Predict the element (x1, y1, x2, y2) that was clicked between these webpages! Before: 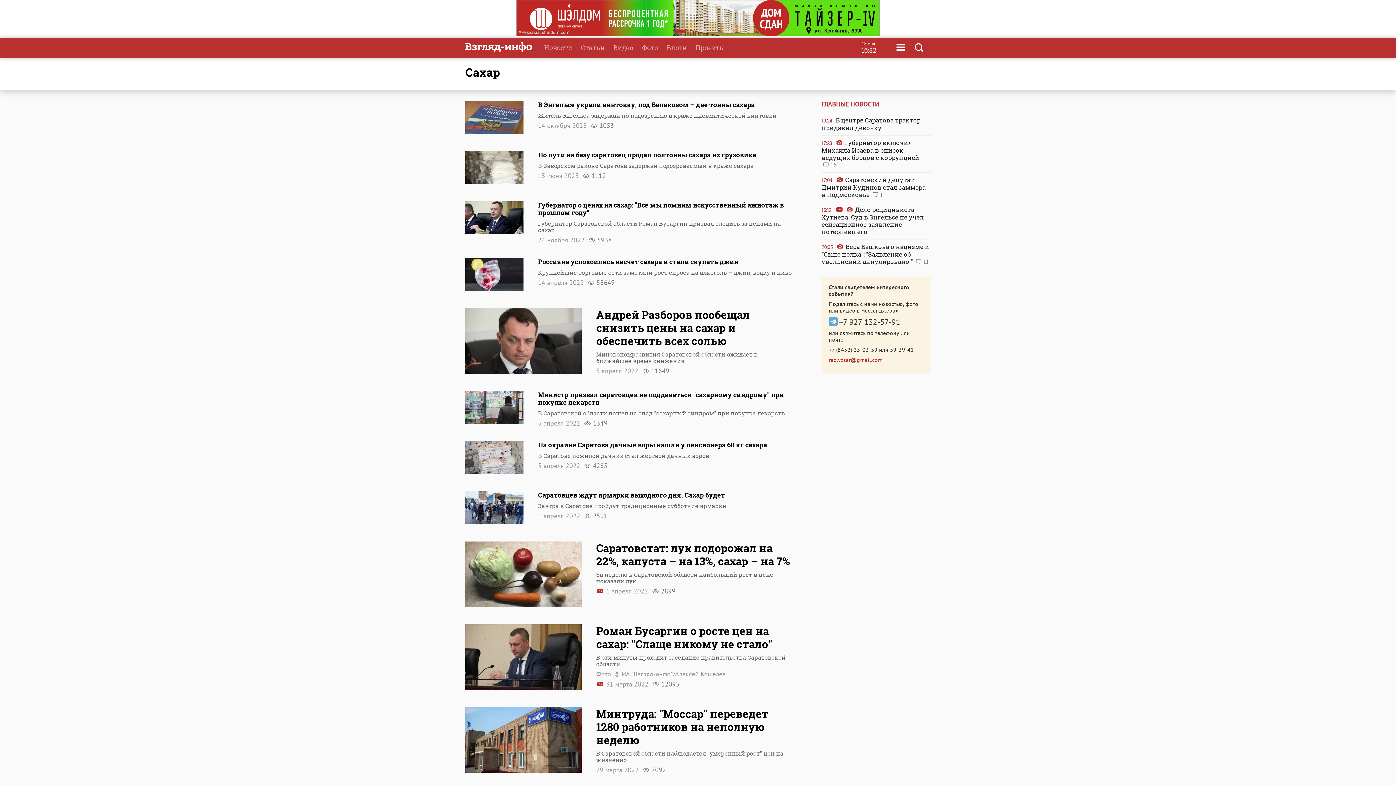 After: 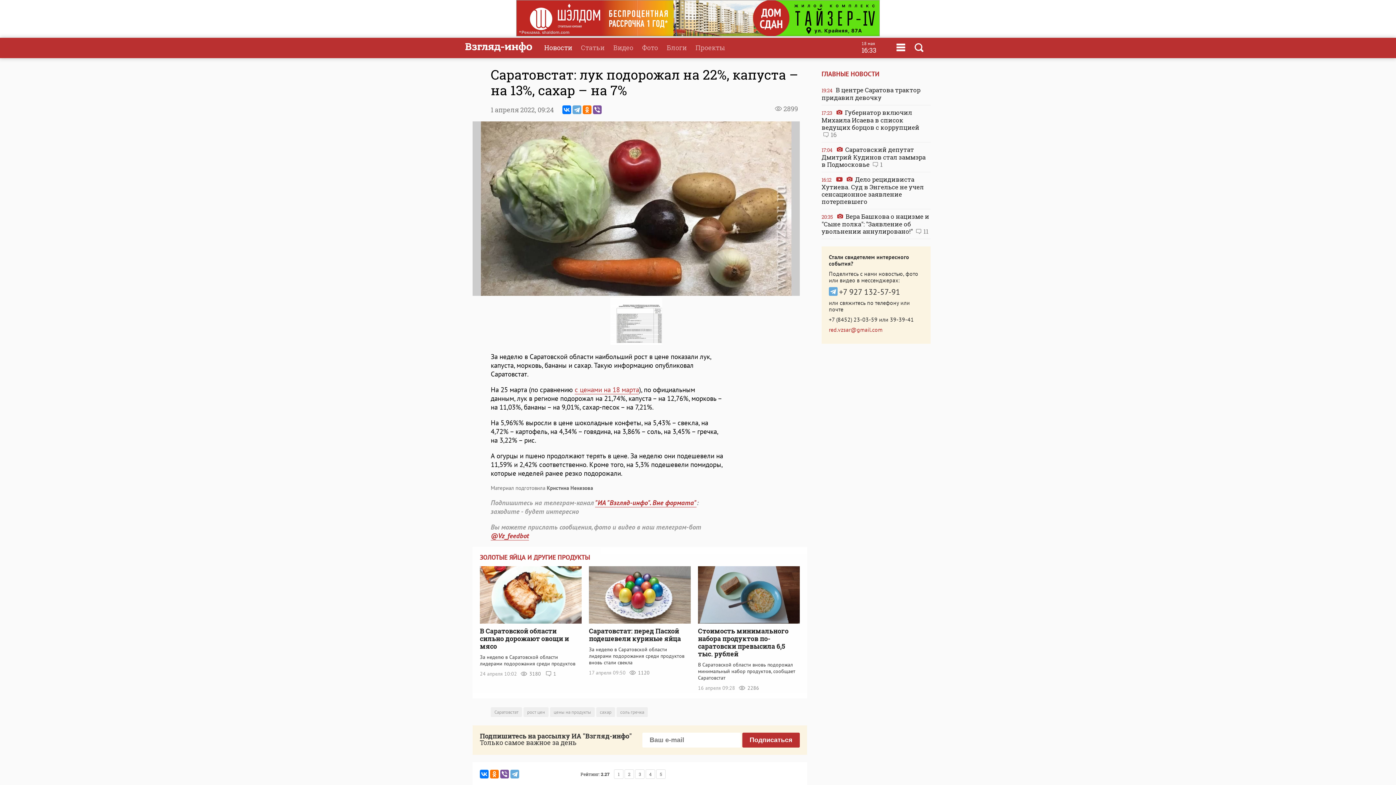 Action: bbox: (465, 604, 596, 609)